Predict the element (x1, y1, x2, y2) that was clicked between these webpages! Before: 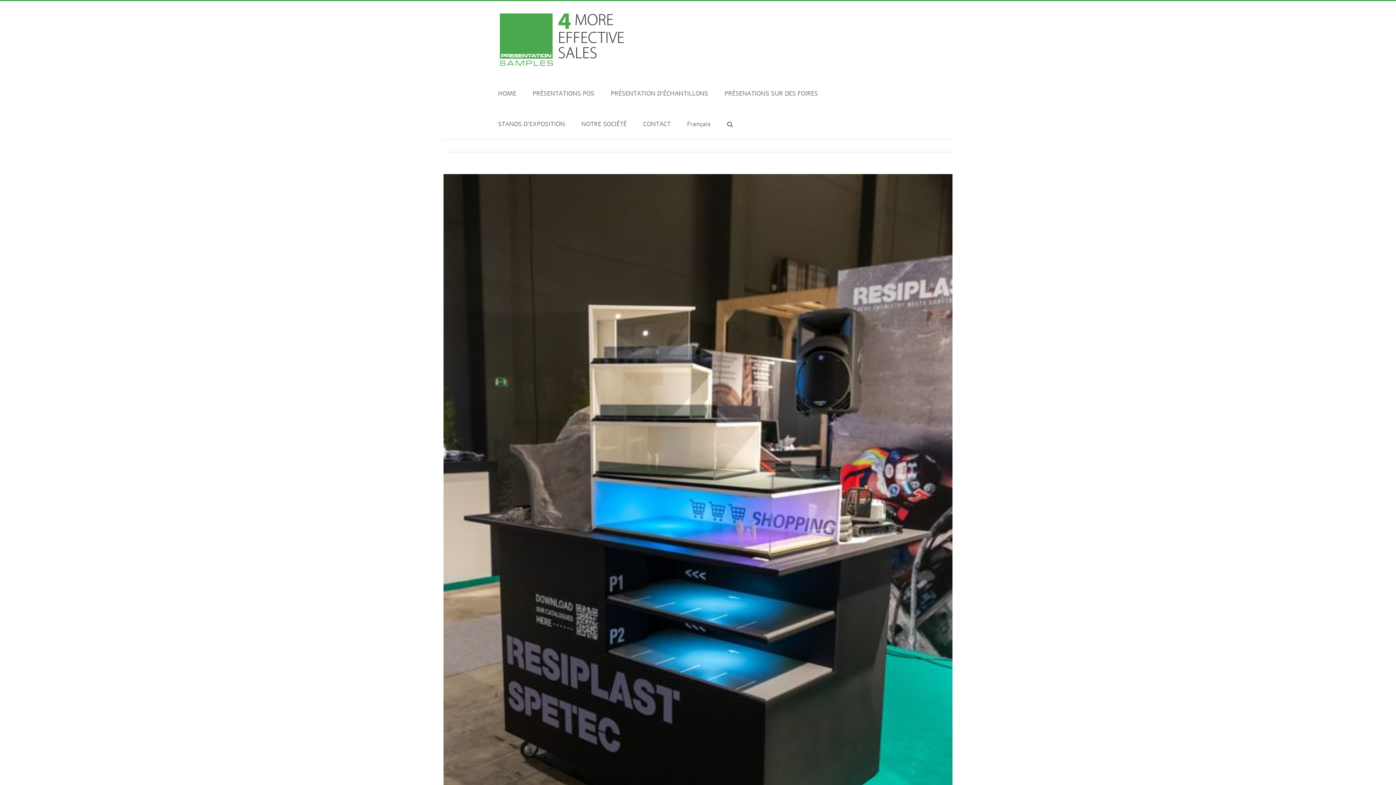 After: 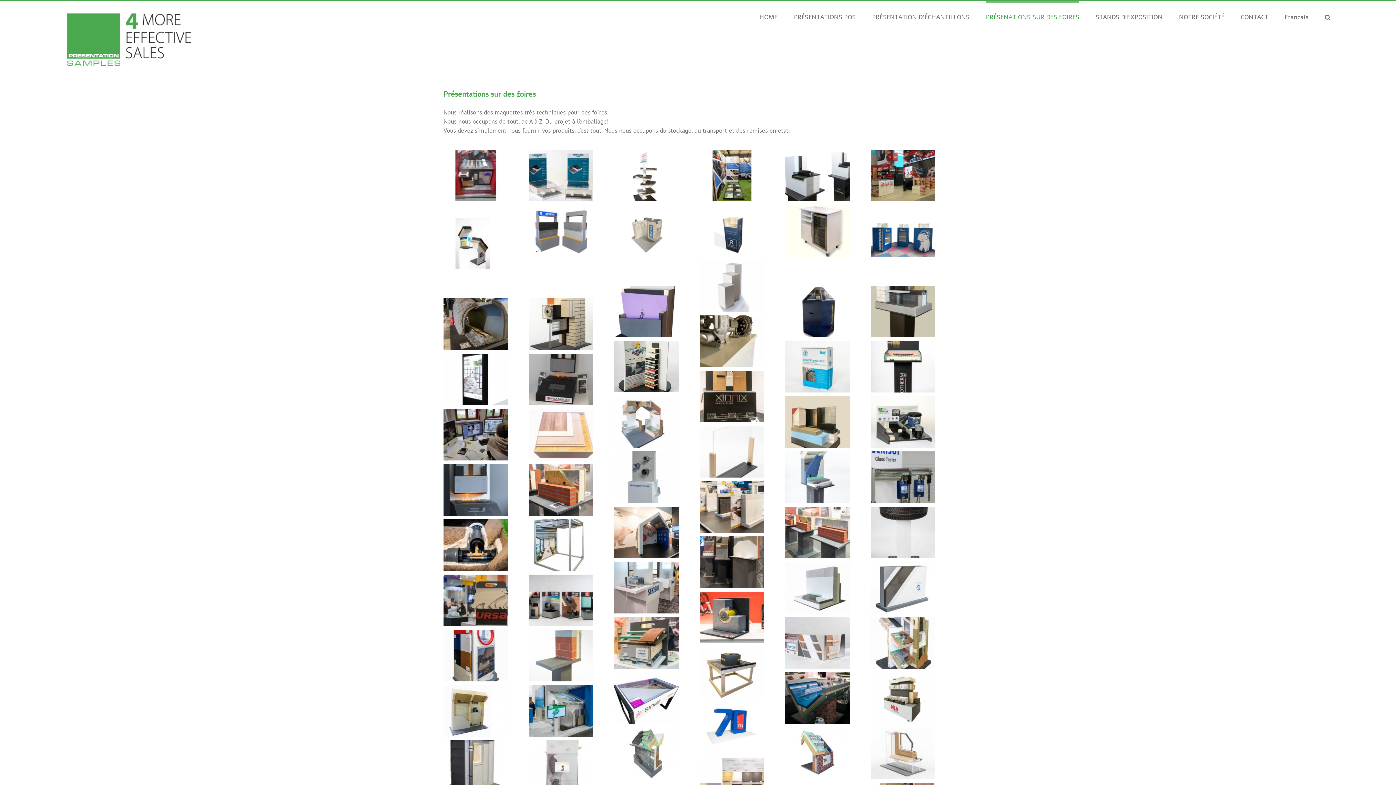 Action: label: PRÉSENATIONS SUR DES FOIRES bbox: (724, 77, 818, 108)